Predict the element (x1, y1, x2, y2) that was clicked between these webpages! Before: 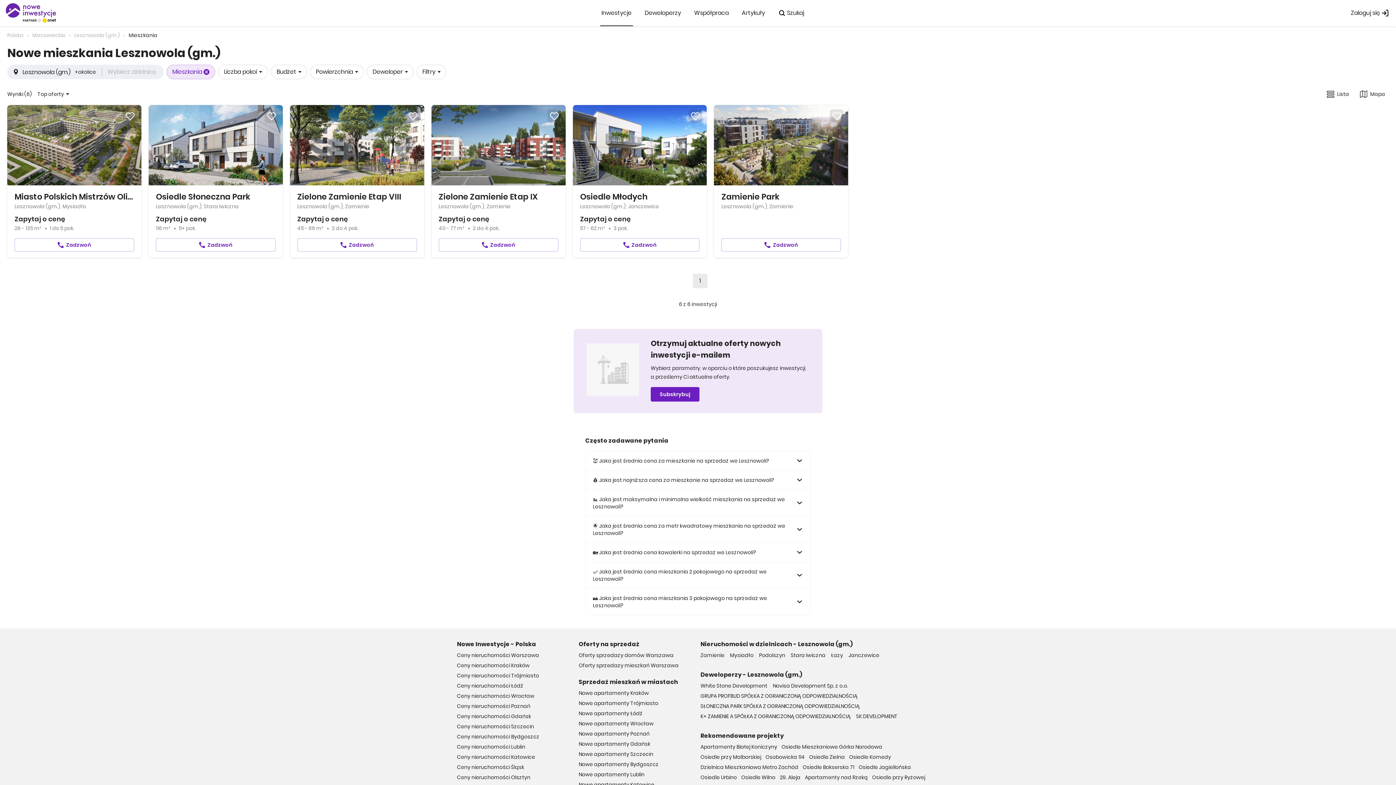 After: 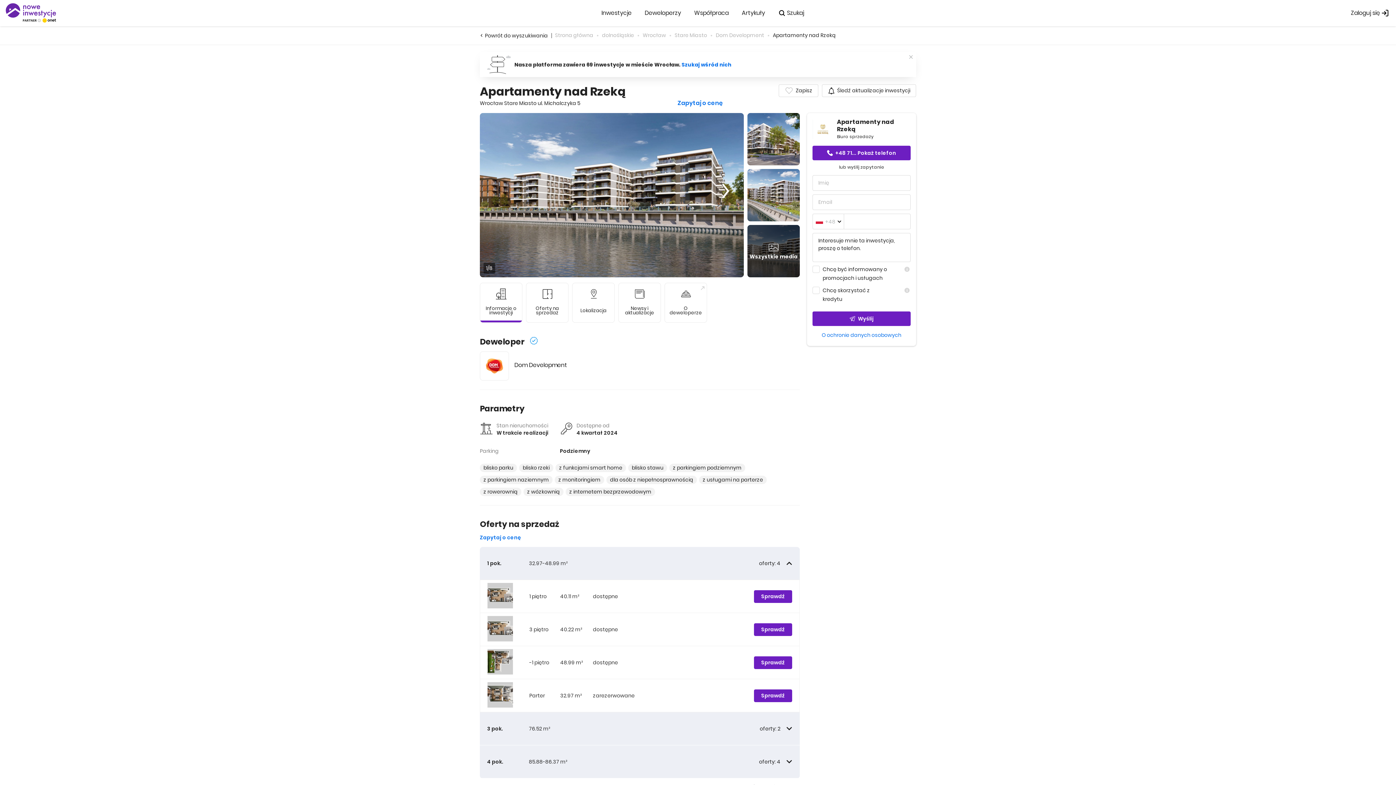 Action: bbox: (805, 774, 868, 781) label: Apartamenty nad Rzeką